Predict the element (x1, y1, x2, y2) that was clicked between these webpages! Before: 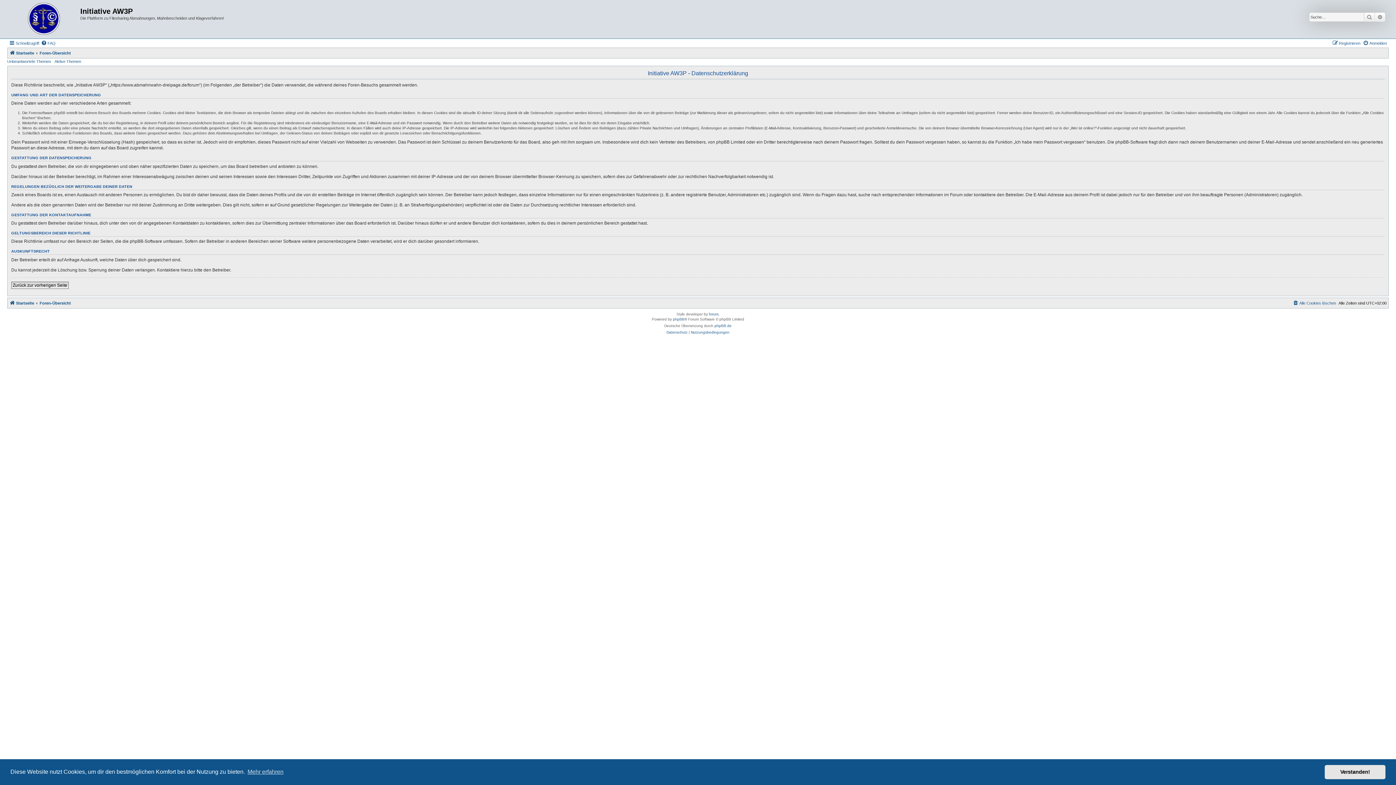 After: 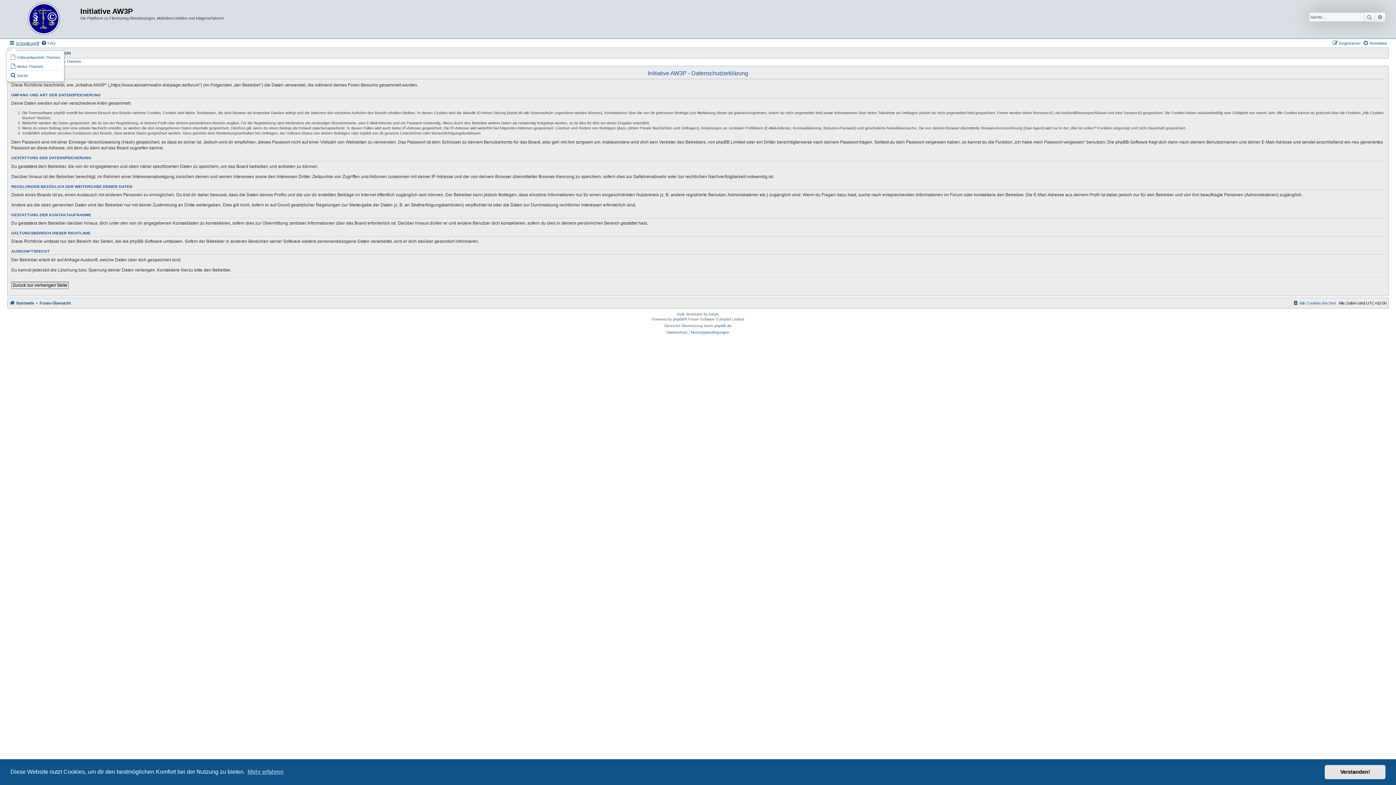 Action: bbox: (9, 38, 39, 47) label: Schnellzugriff